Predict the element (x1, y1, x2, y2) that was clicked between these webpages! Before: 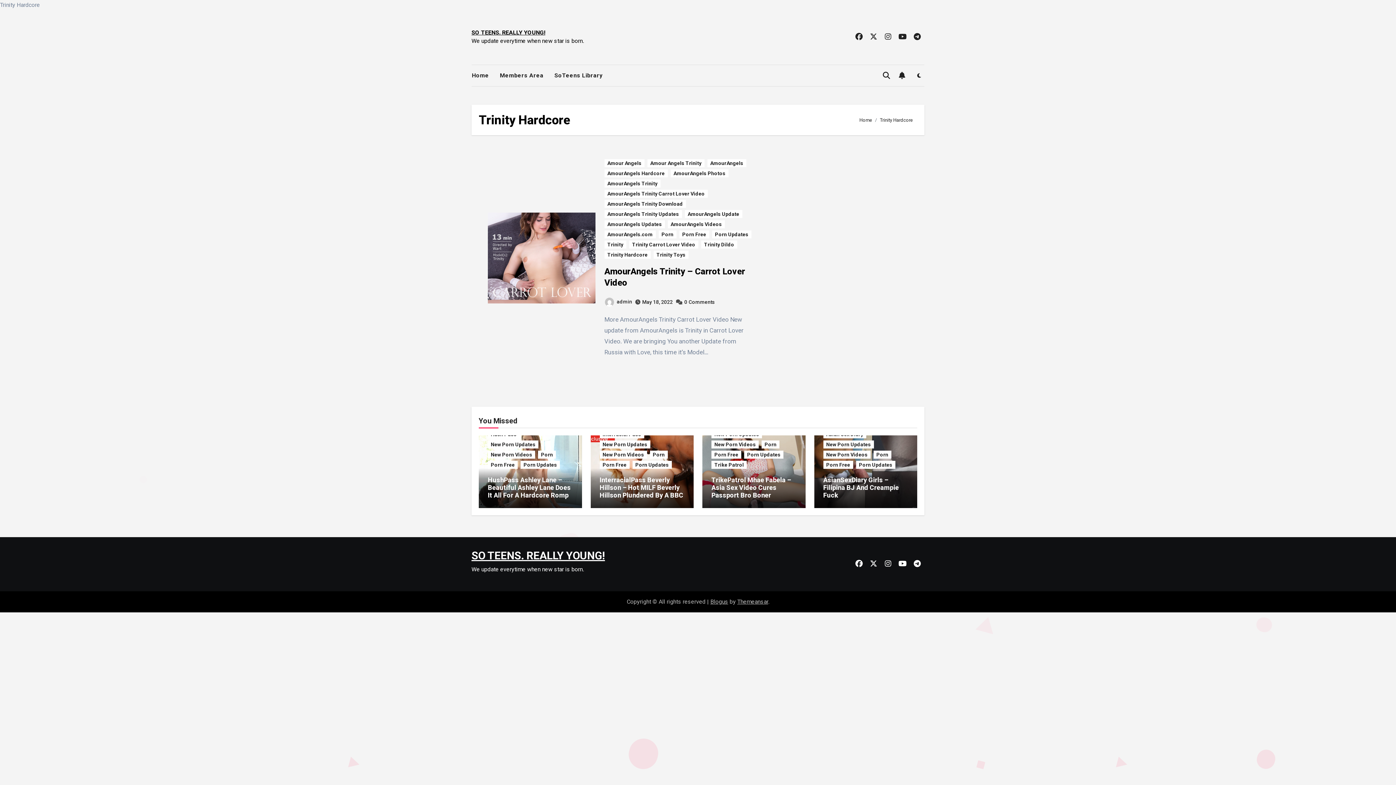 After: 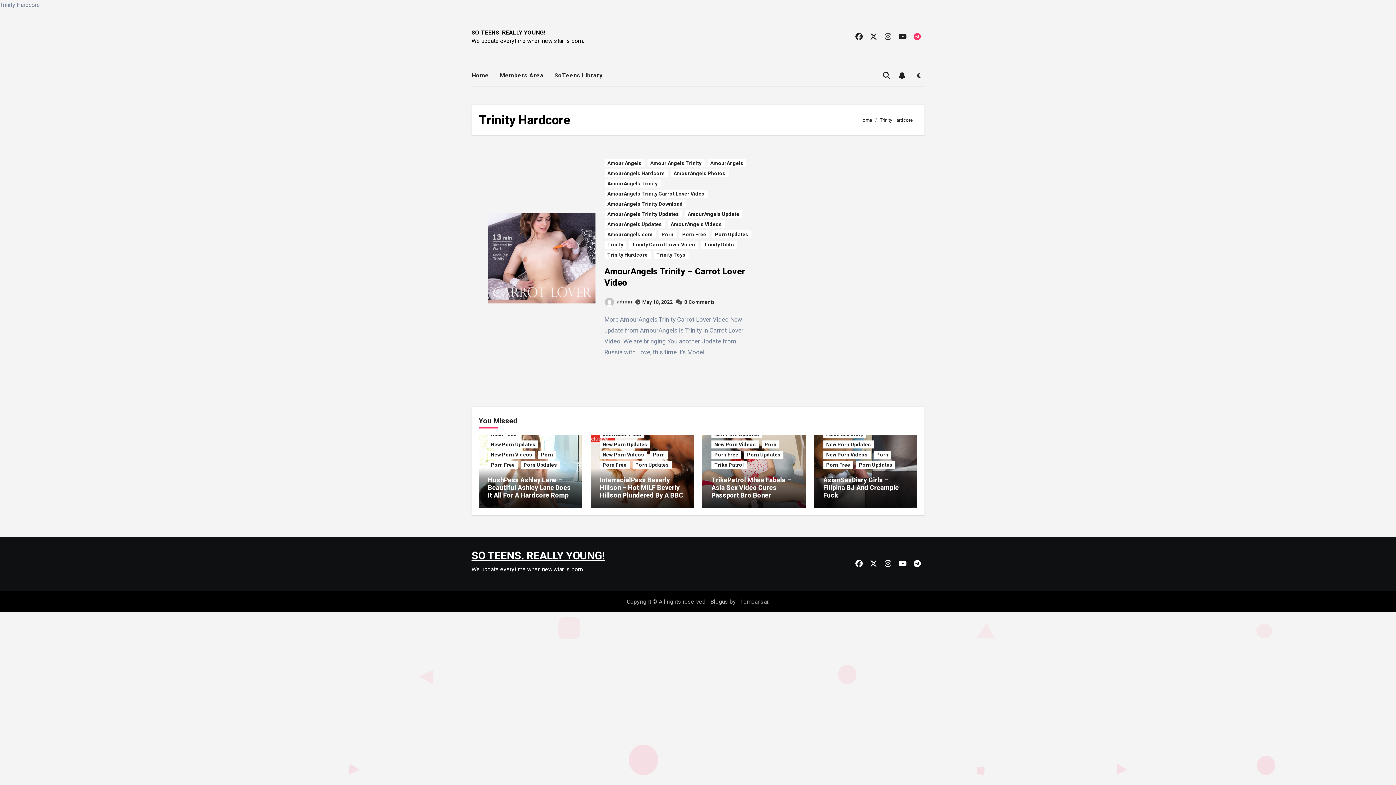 Action: bbox: (911, 30, 923, 42)